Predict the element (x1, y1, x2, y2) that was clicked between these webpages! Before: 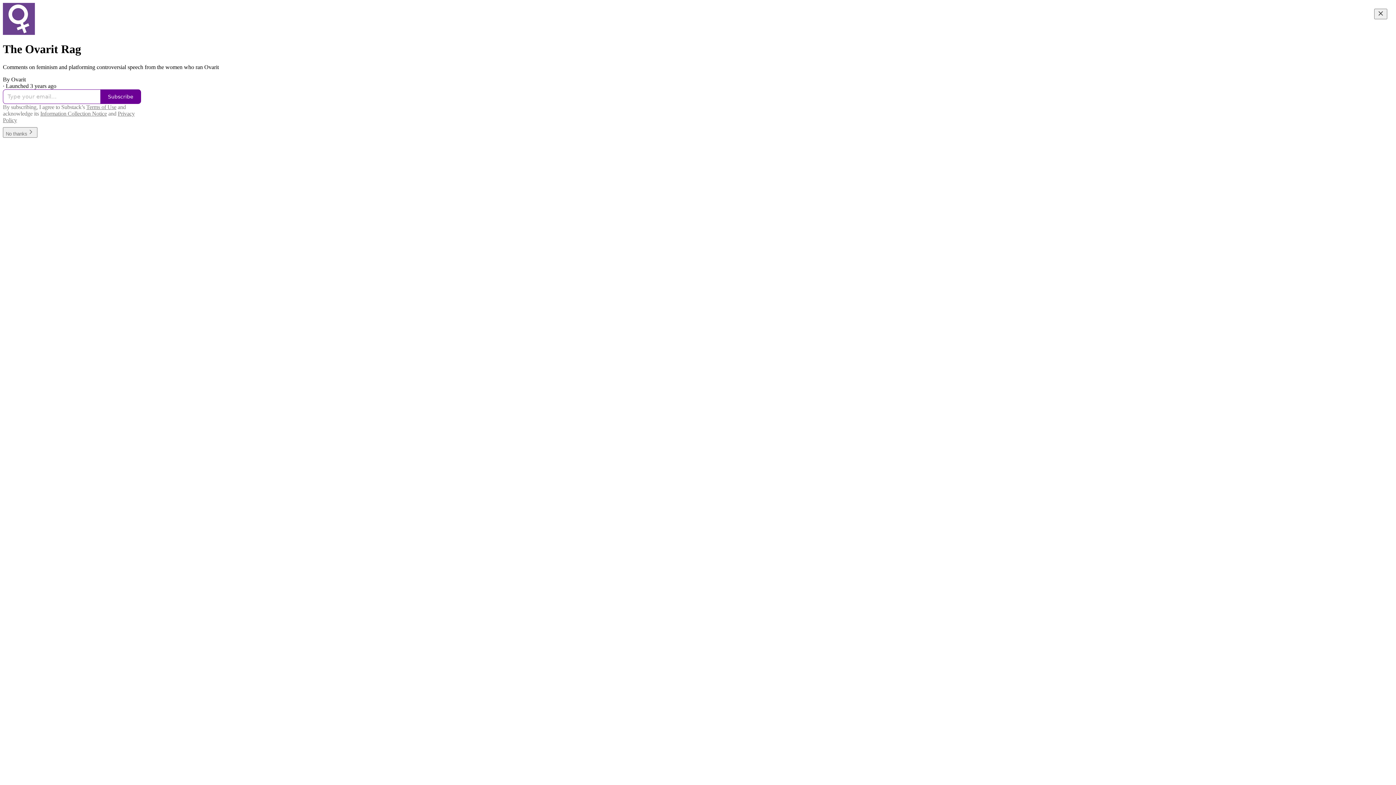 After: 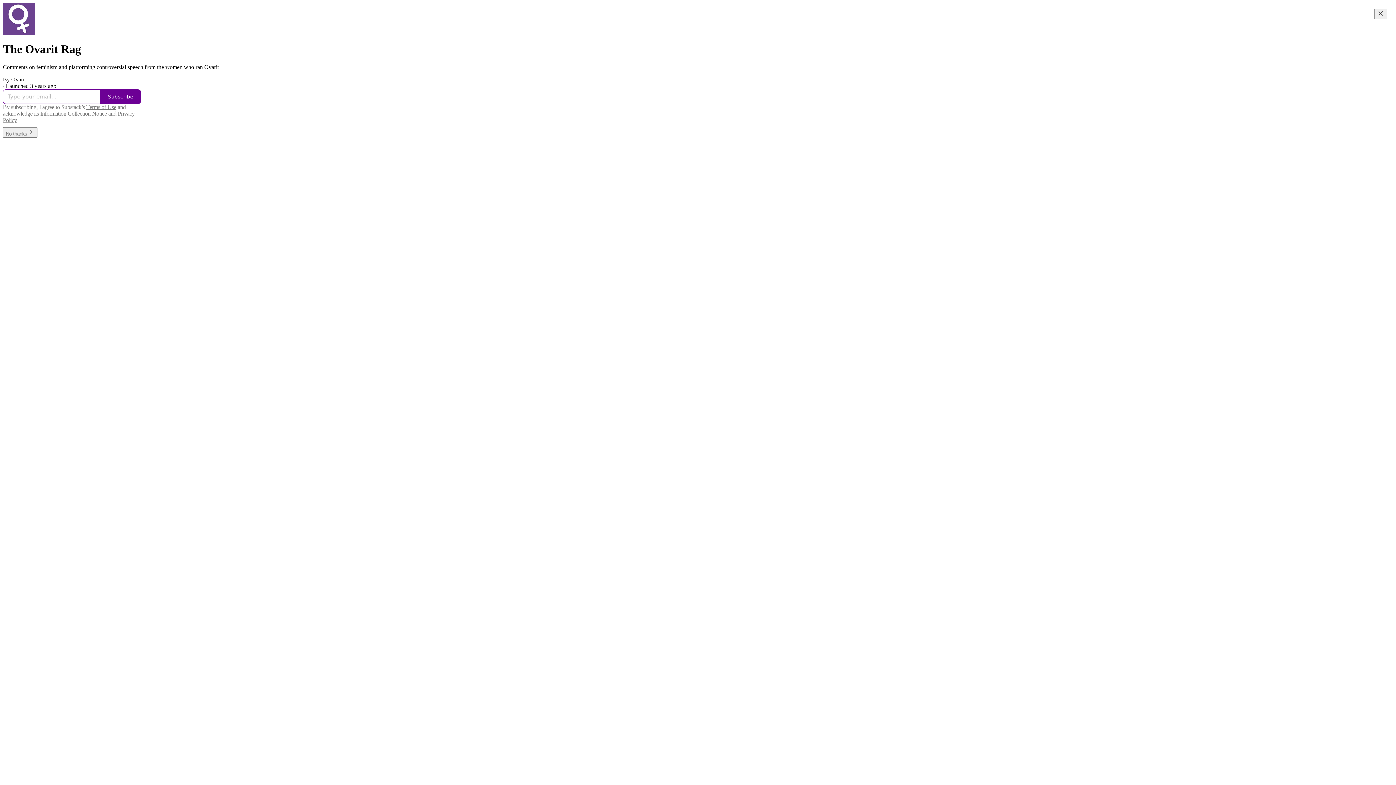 Action: label: Information Collection Notice bbox: (40, 110, 106, 116)